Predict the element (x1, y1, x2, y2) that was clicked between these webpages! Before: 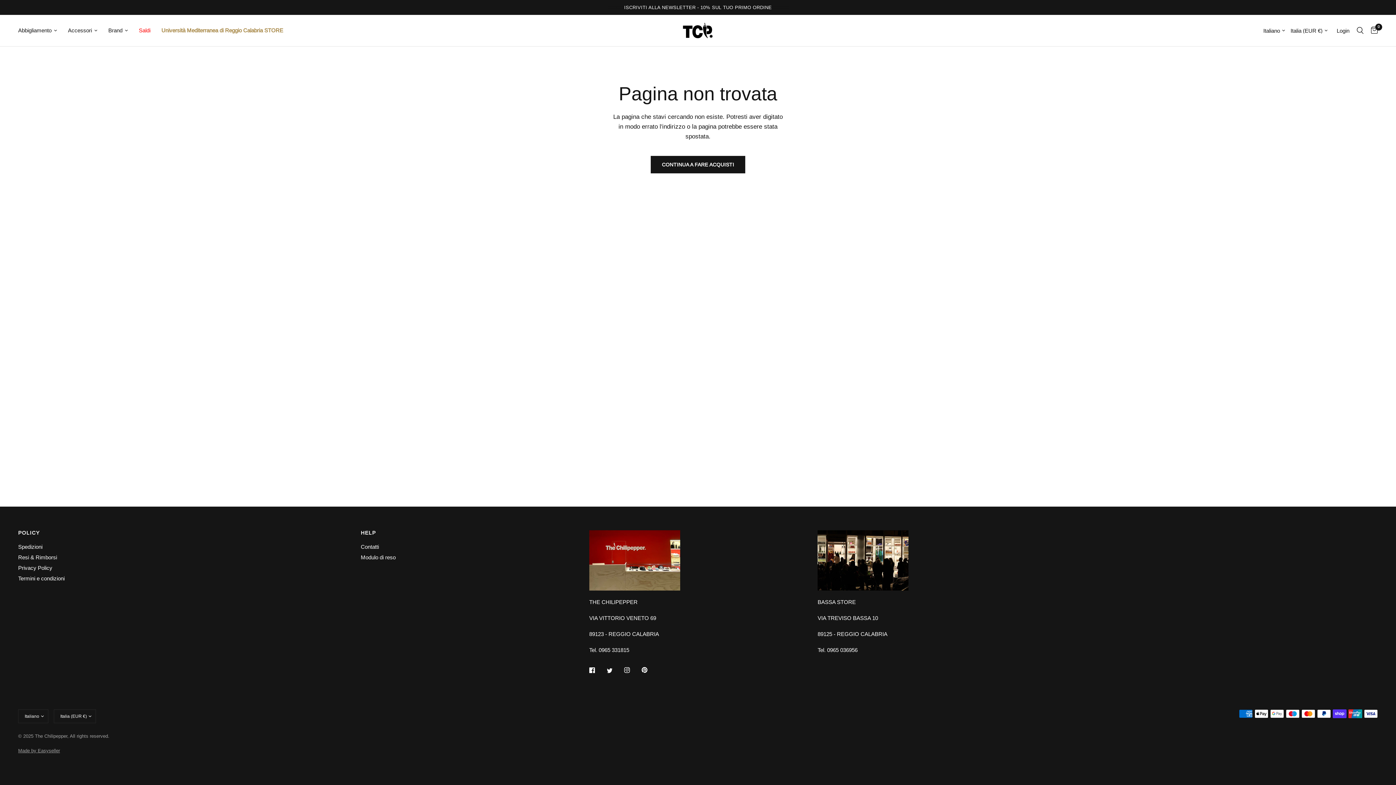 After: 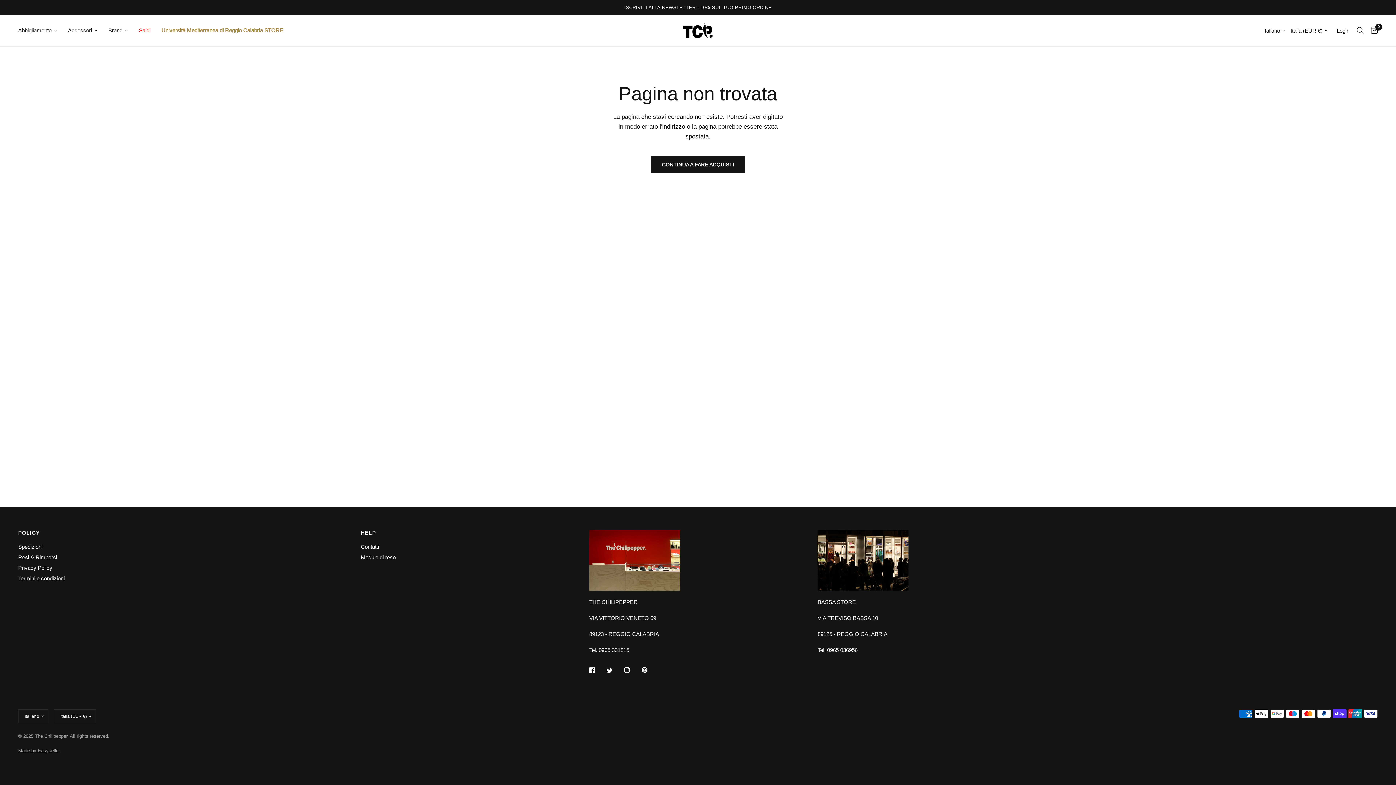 Action: bbox: (641, 662, 657, 678)